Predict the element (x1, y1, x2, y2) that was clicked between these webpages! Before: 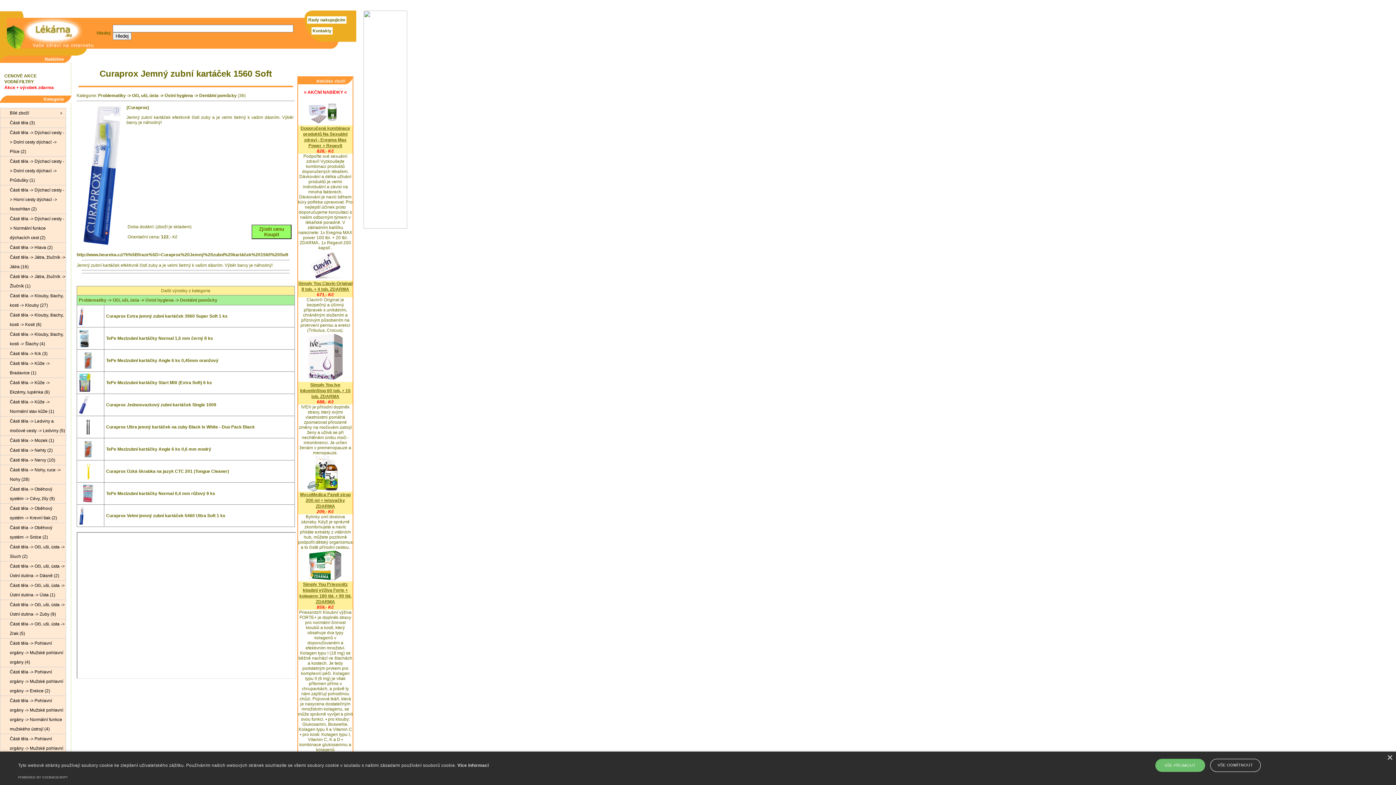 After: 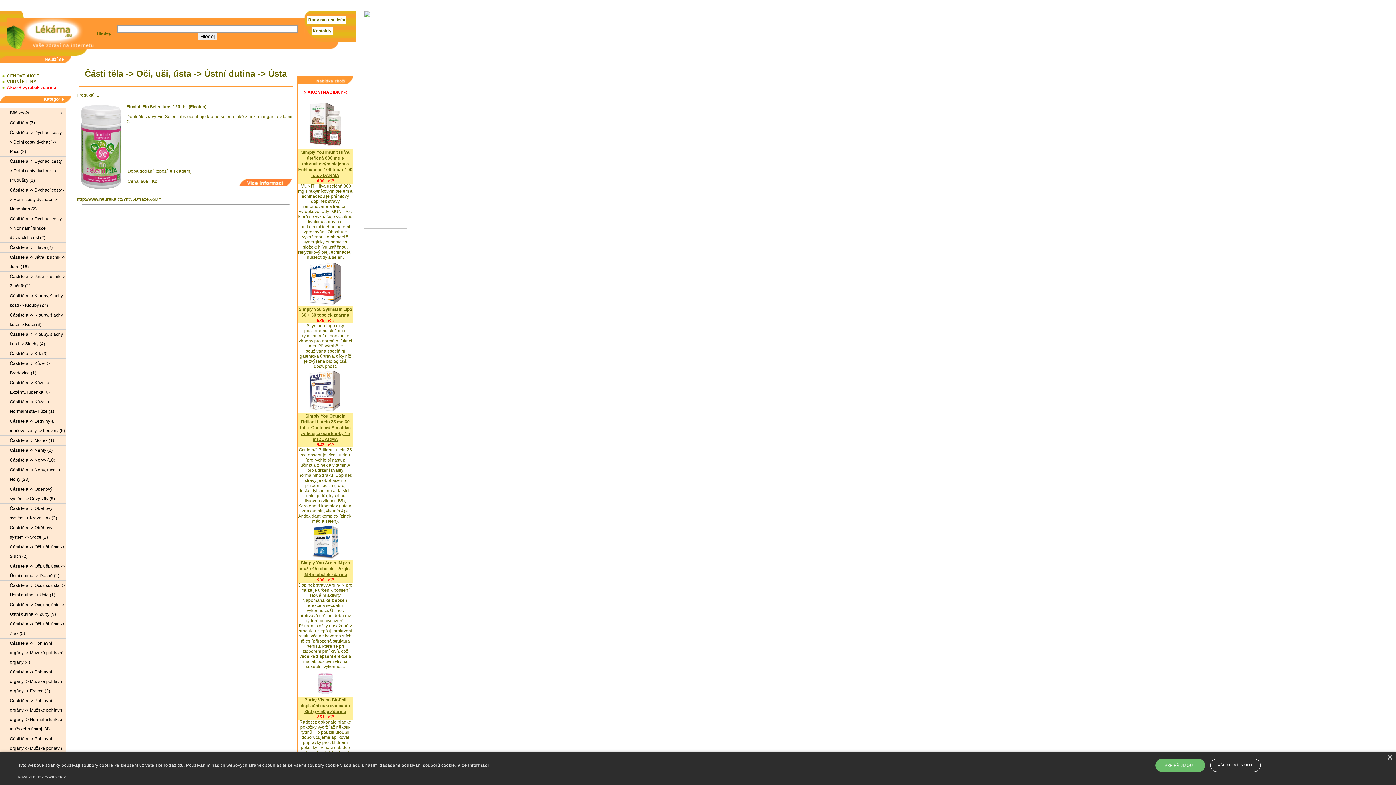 Action: label: Části těla -> Oči, uši, ústa -> Ústní dutina -> Ústa (1) bbox: (0, 580, 65, 600)